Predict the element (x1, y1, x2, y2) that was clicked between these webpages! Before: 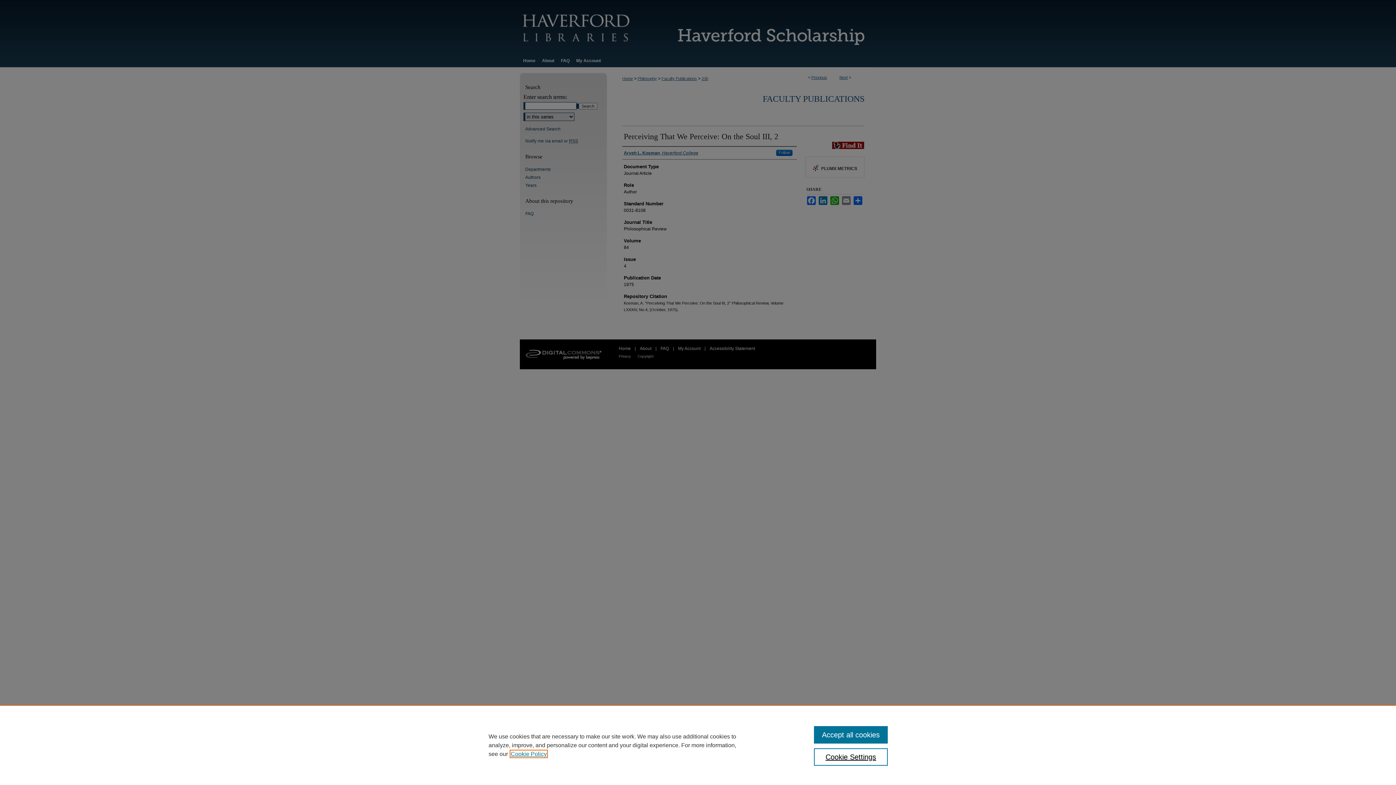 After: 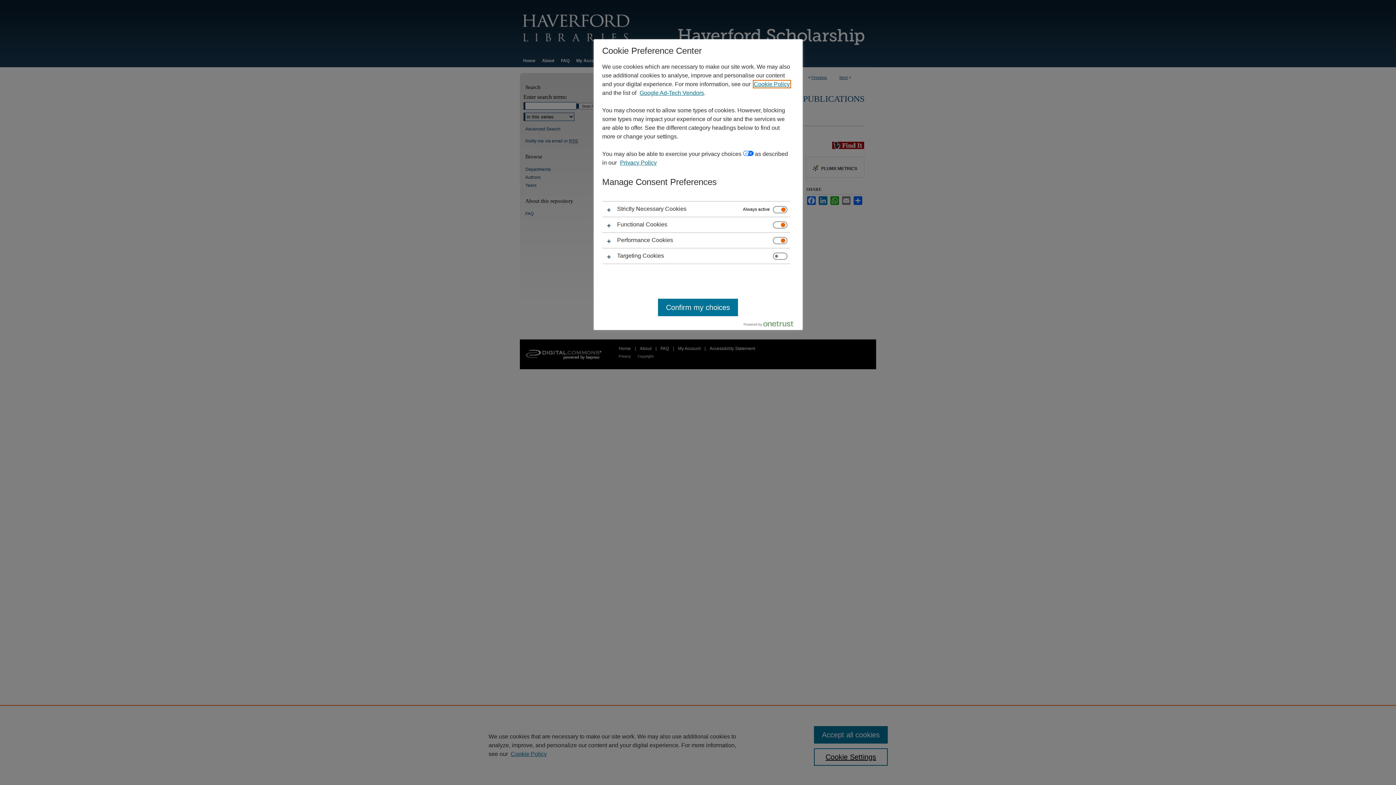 Action: bbox: (814, 748, 887, 766) label: Cookie Settings